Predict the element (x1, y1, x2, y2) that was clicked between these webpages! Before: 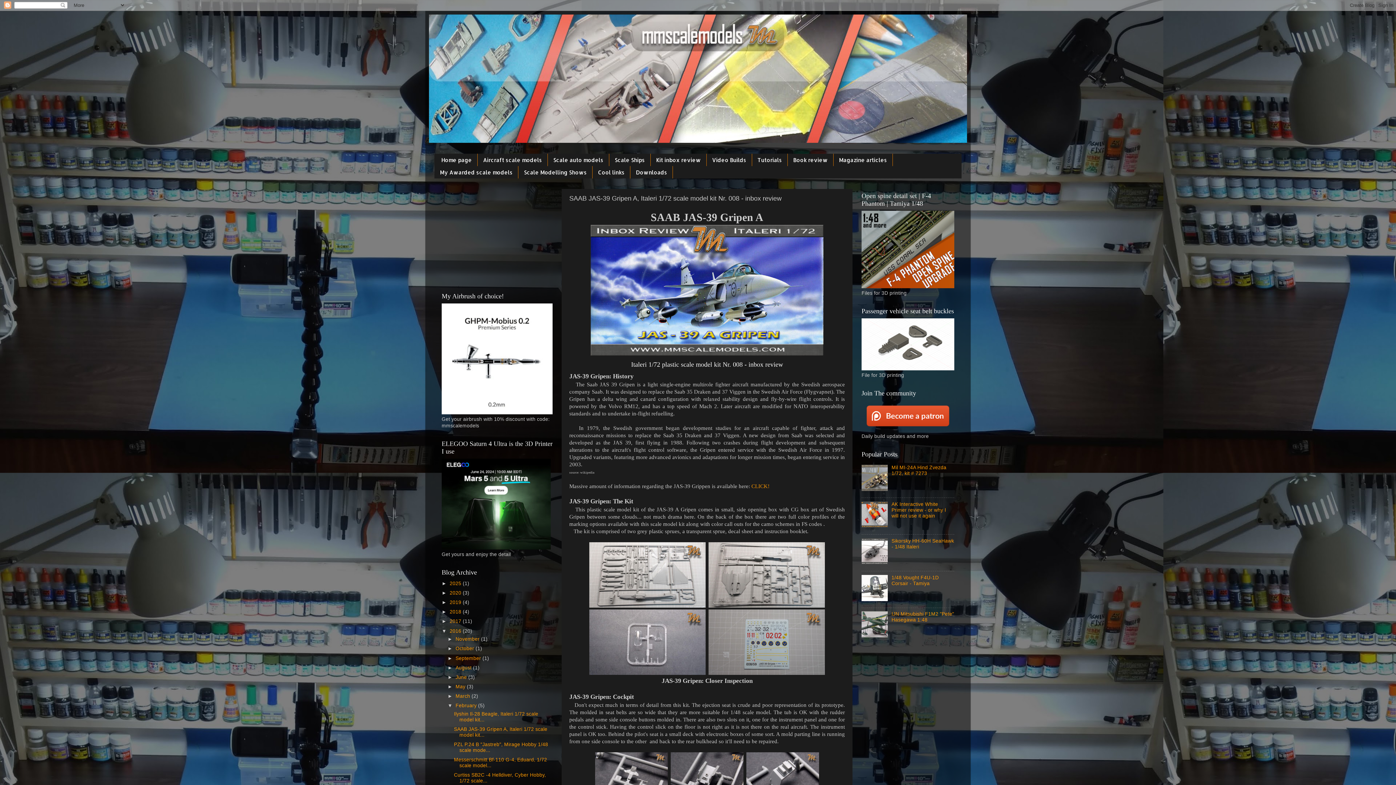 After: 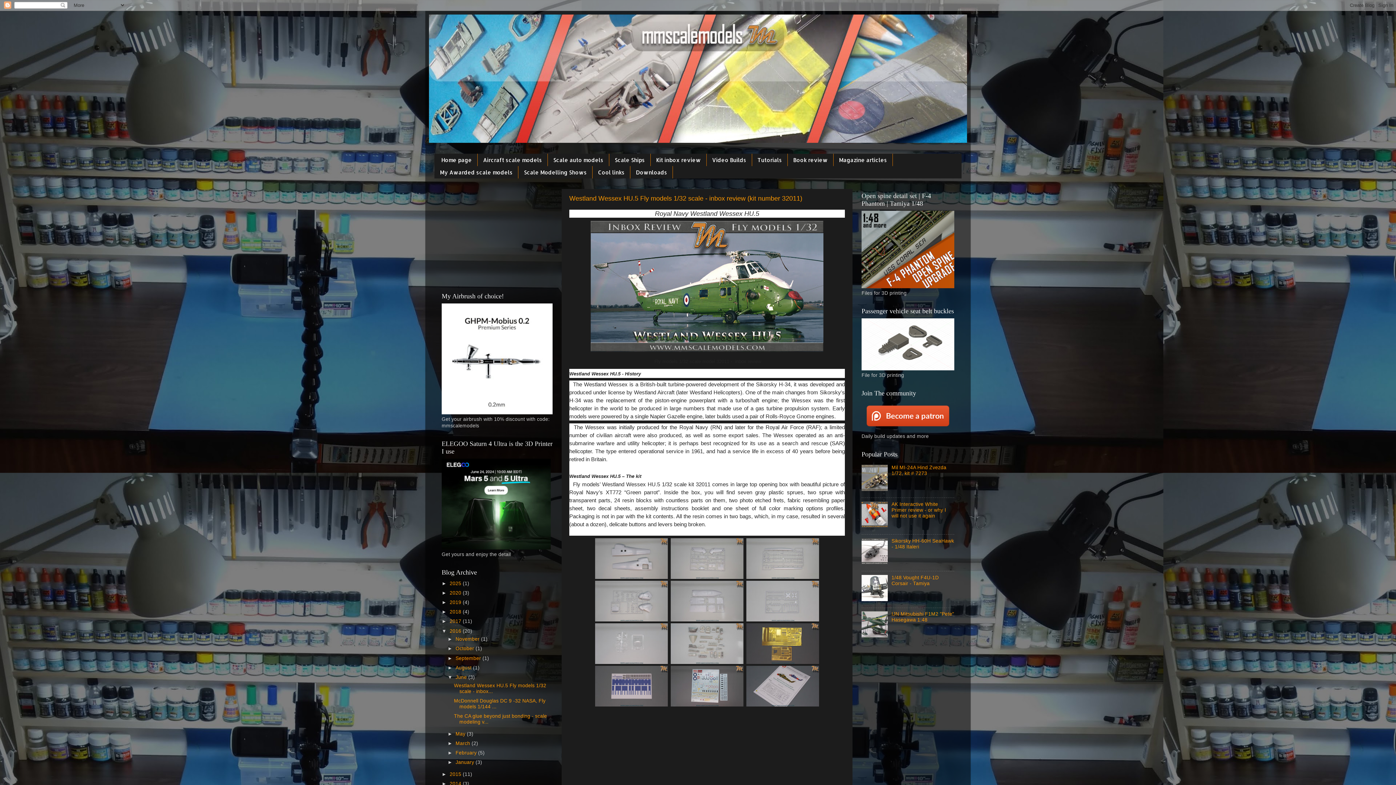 Action: bbox: (455, 674, 468, 680) label: June 